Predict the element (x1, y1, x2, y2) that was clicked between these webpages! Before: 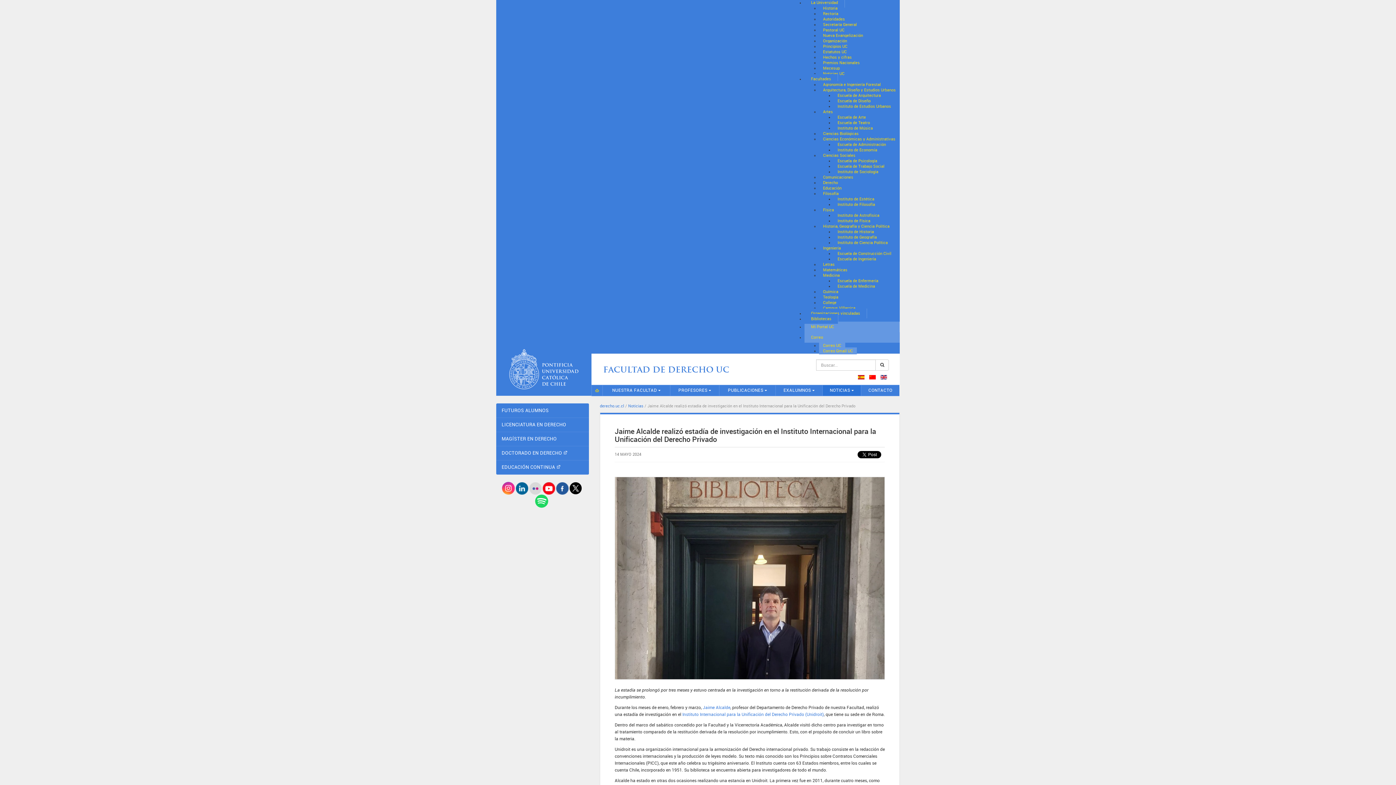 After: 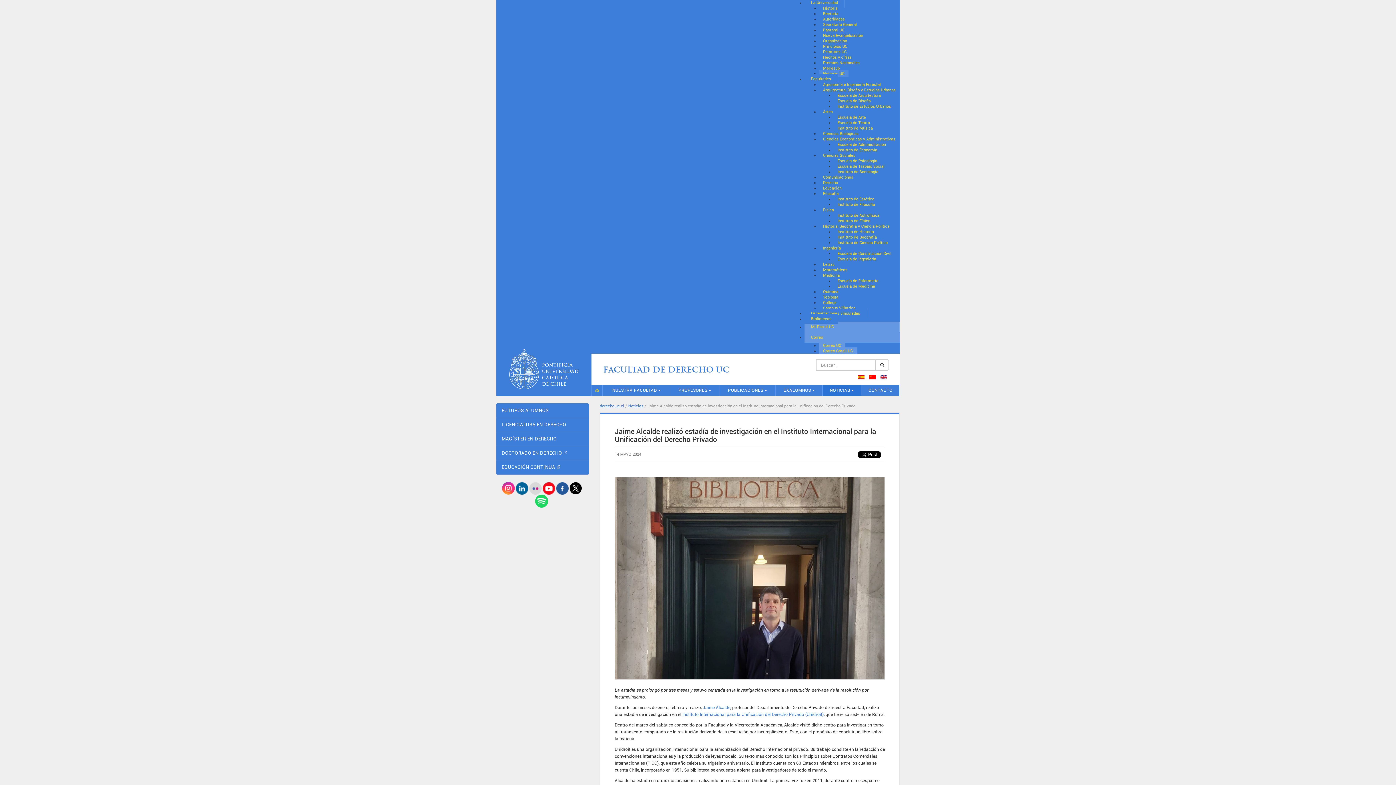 Action: label: Noticias UC bbox: (819, 70, 848, 77)